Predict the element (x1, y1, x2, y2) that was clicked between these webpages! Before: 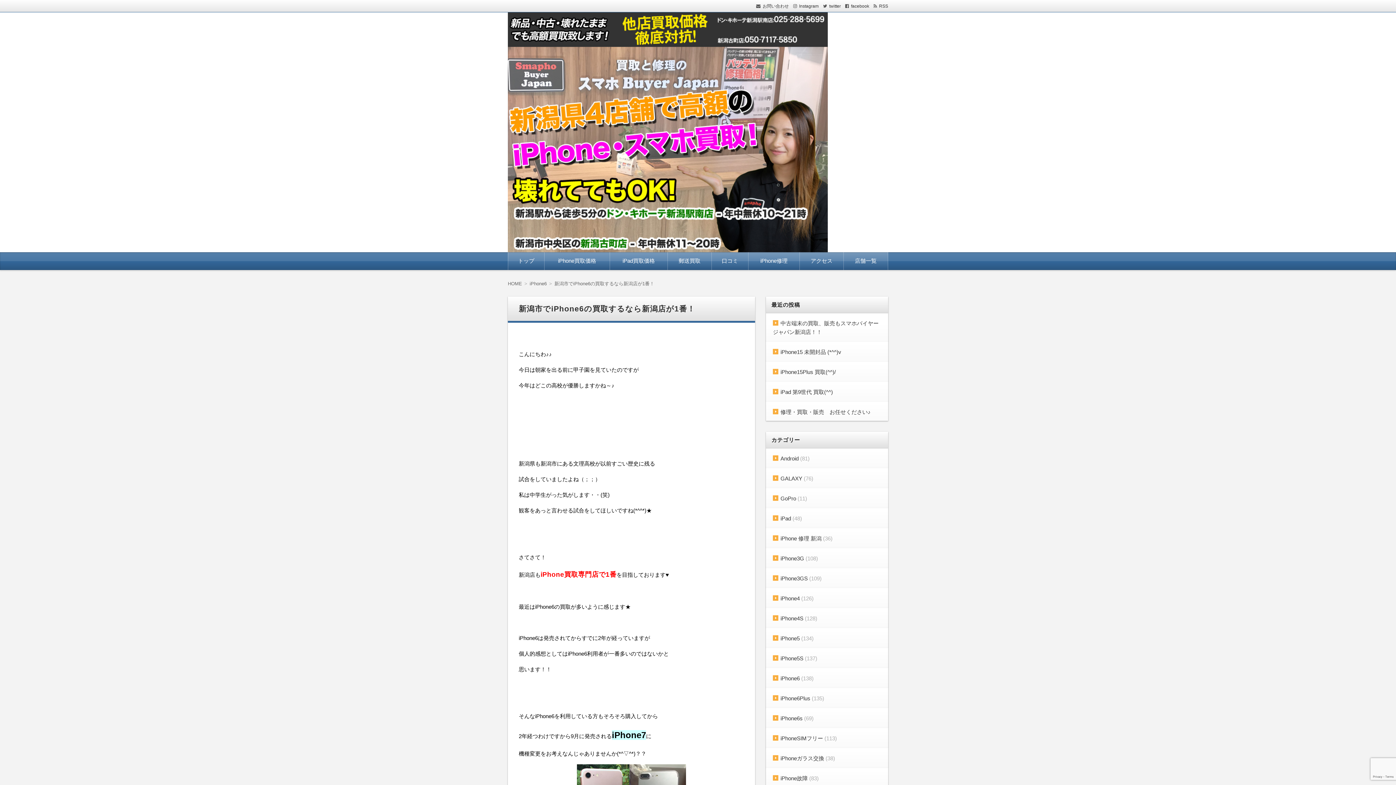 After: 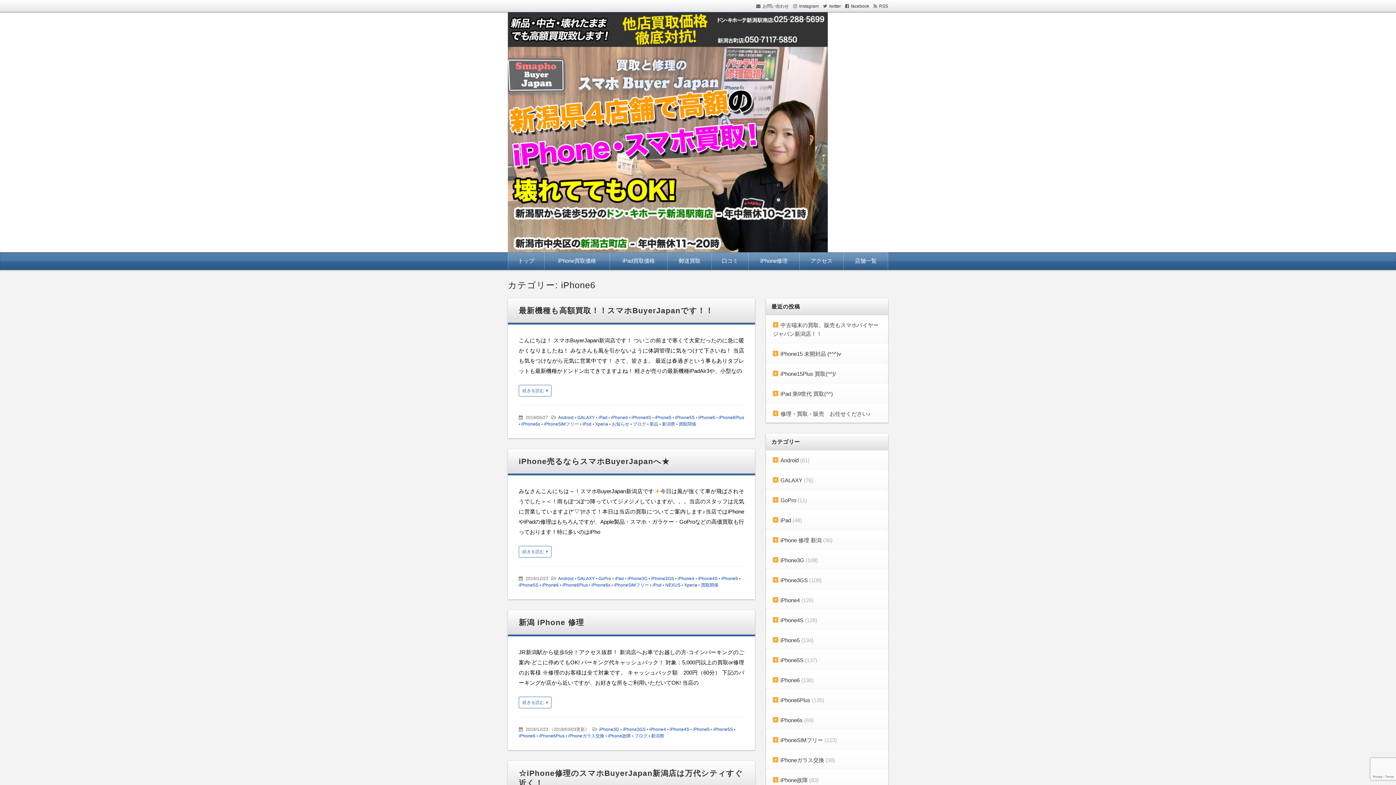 Action: bbox: (773, 675, 800, 681) label: iPhone6